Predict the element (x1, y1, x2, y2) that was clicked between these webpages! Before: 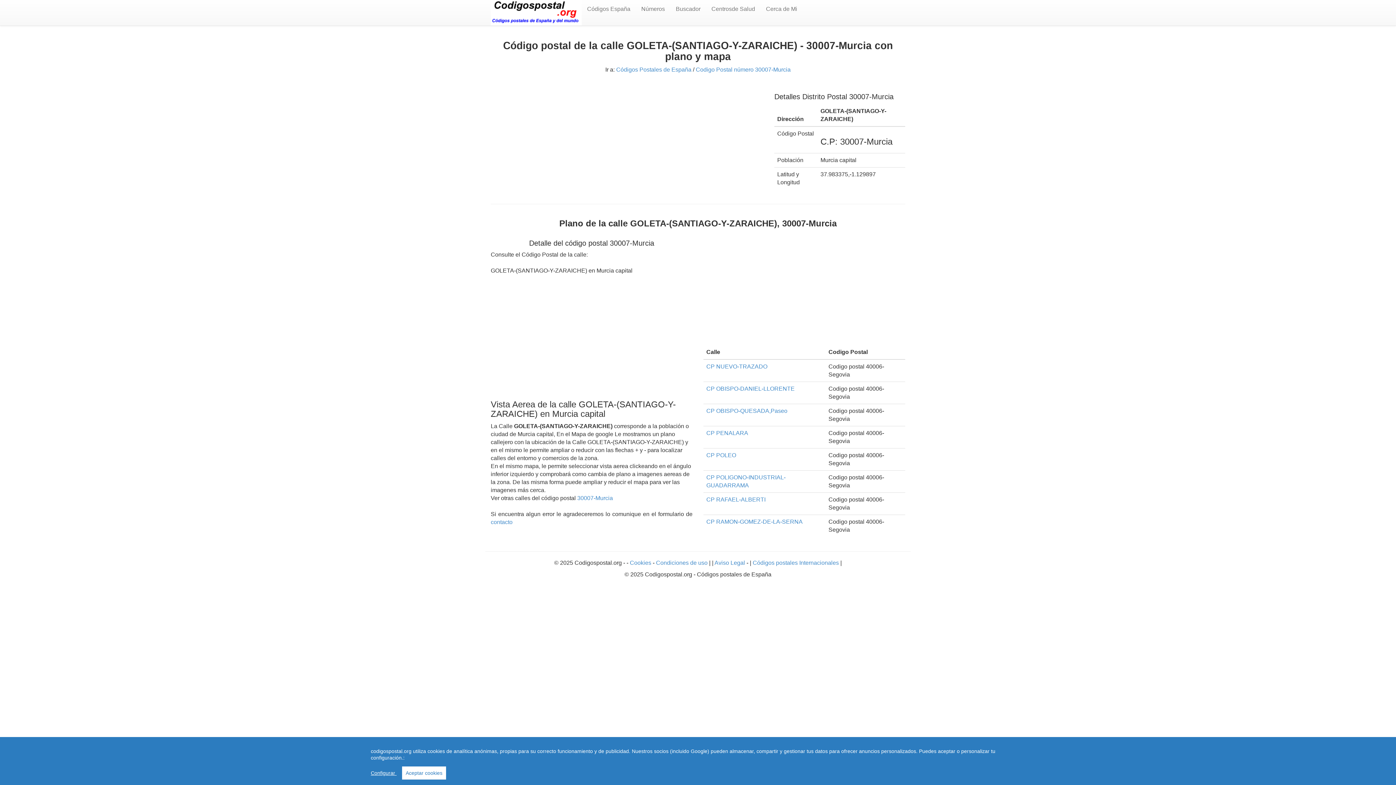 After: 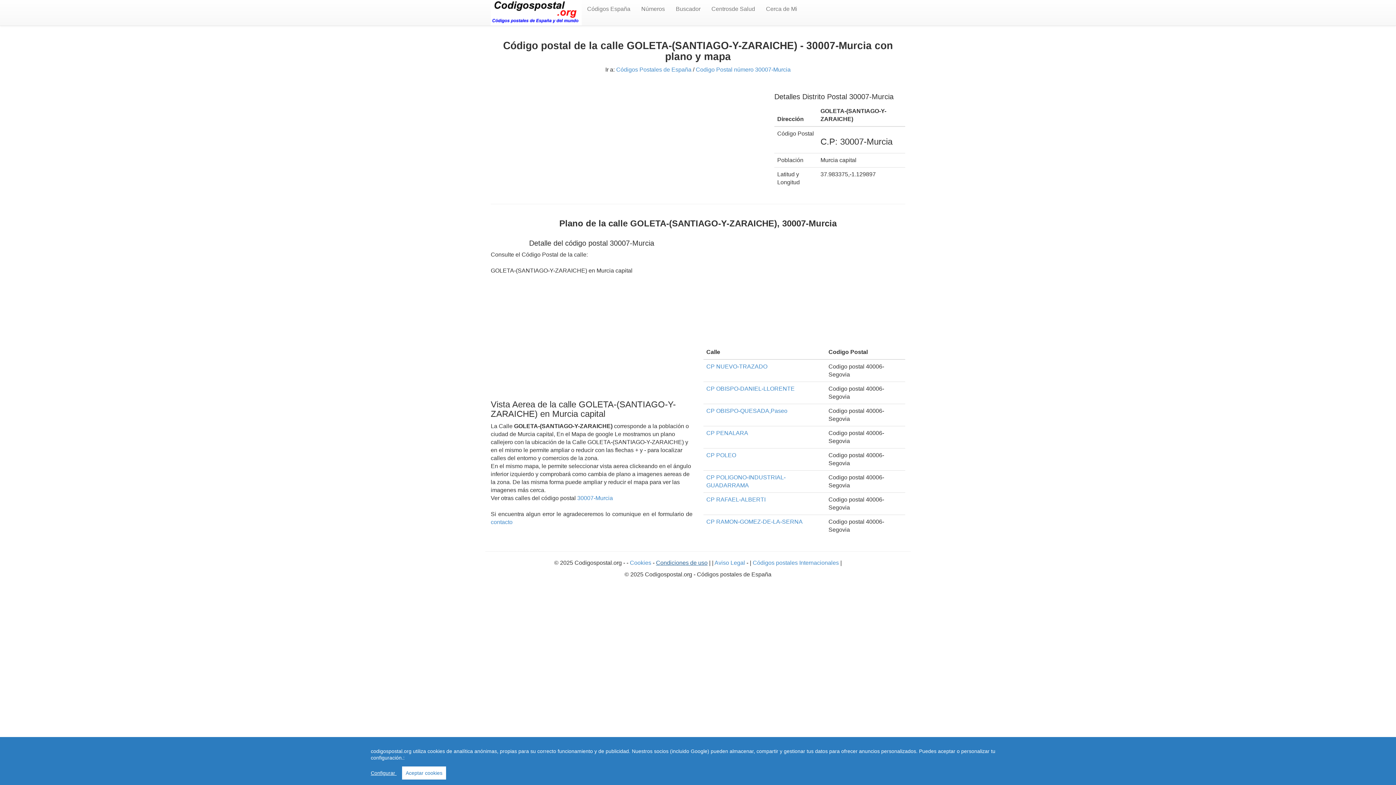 Action: label: Condiciones de uso bbox: (656, 560, 707, 566)